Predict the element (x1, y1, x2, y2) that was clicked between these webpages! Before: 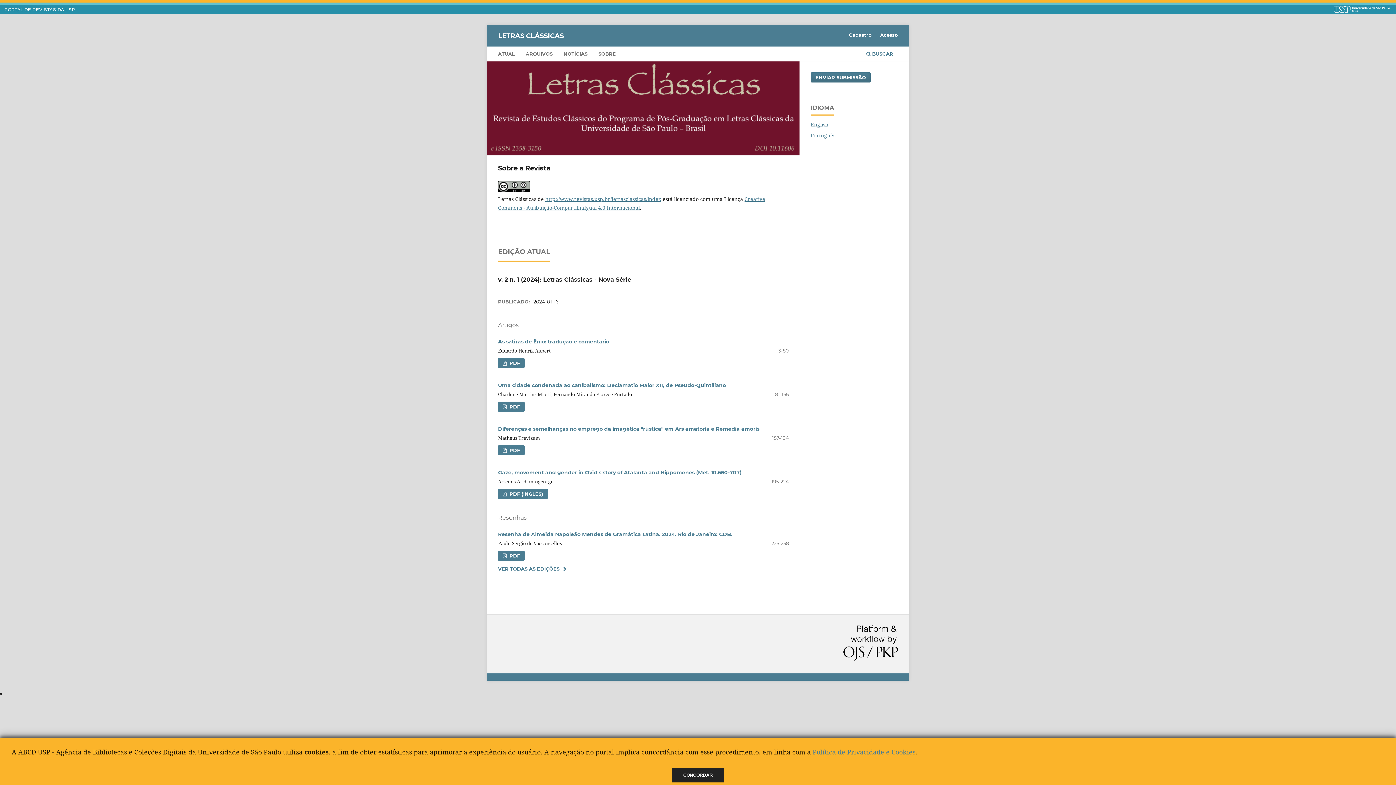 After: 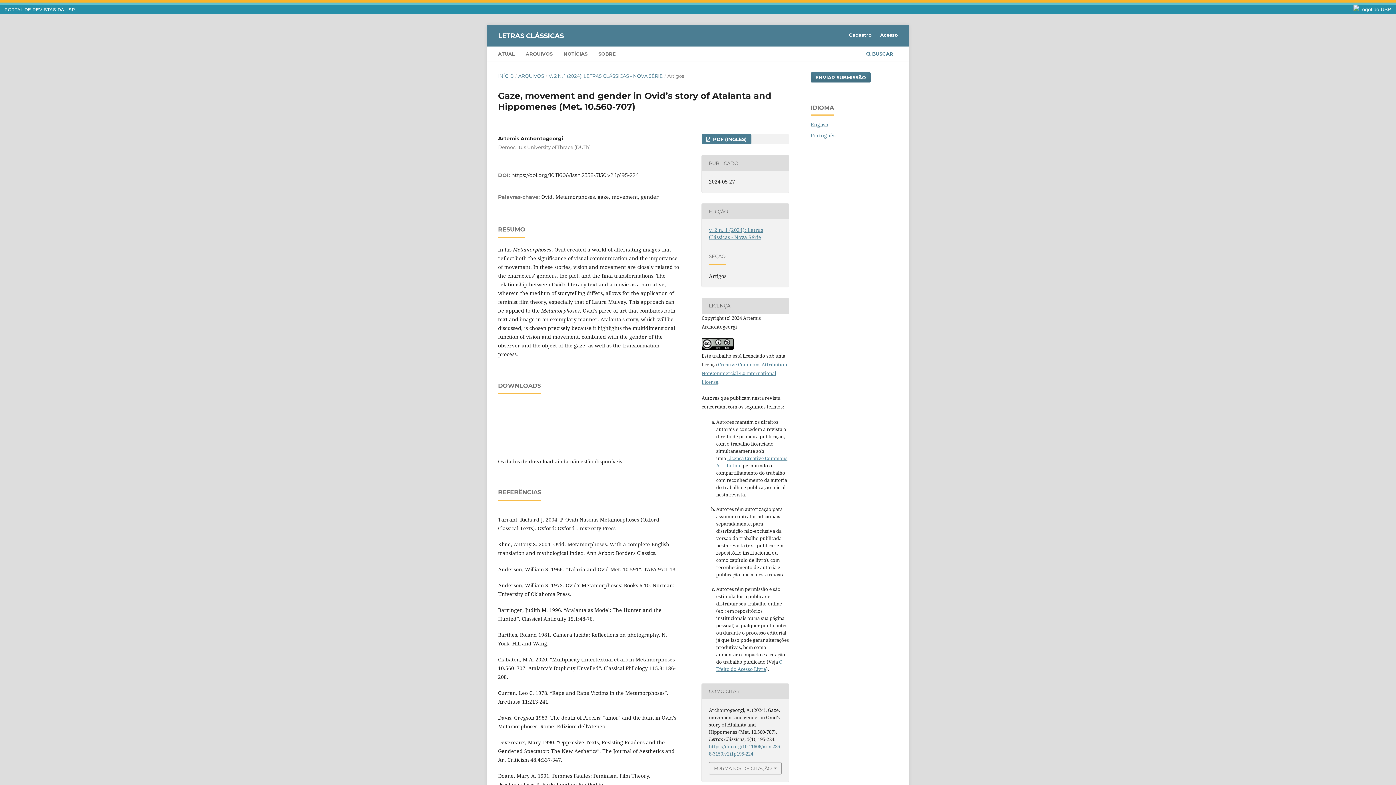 Action: bbox: (498, 469, 741, 475) label: Gaze, movement and gender in Ovid’s story of Atalanta and Hippomenes (Met. 10.560-707)